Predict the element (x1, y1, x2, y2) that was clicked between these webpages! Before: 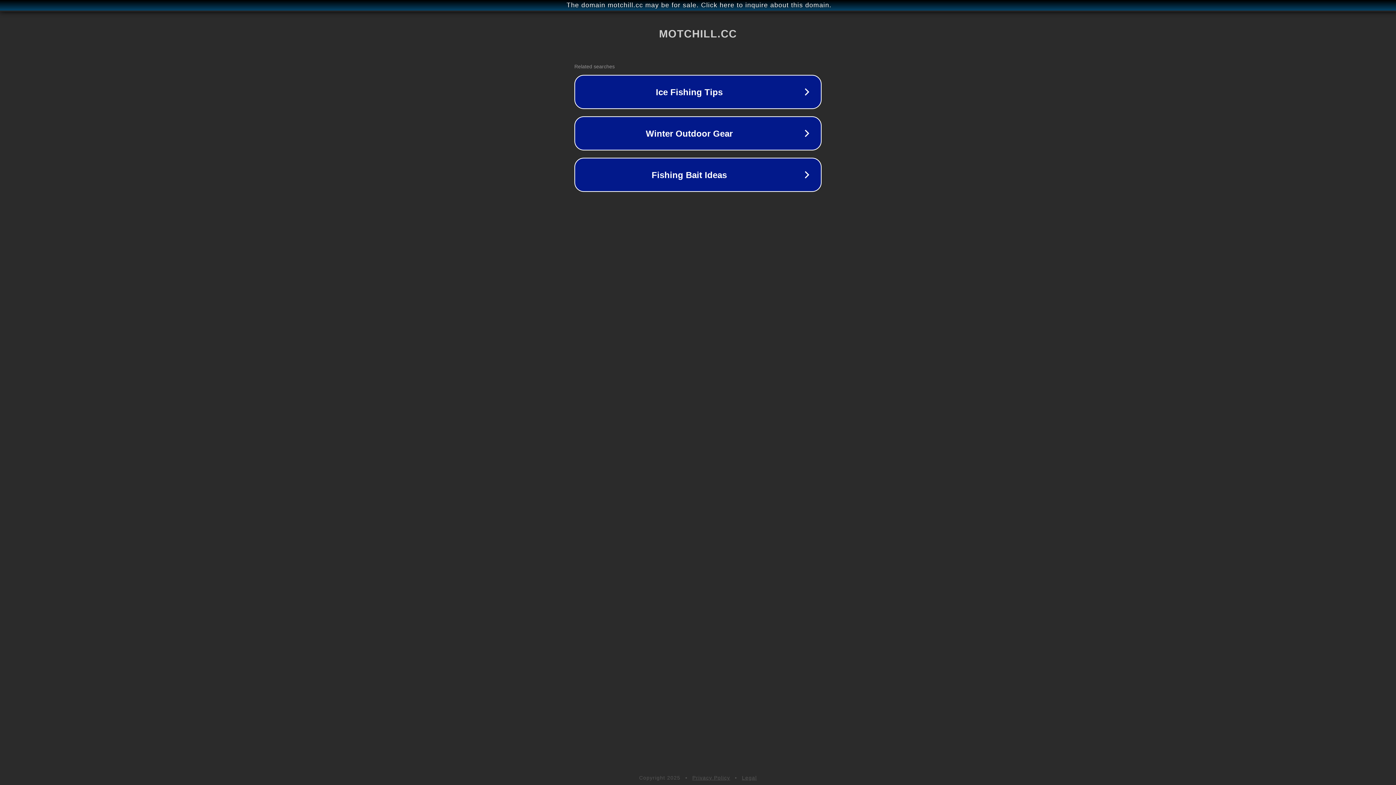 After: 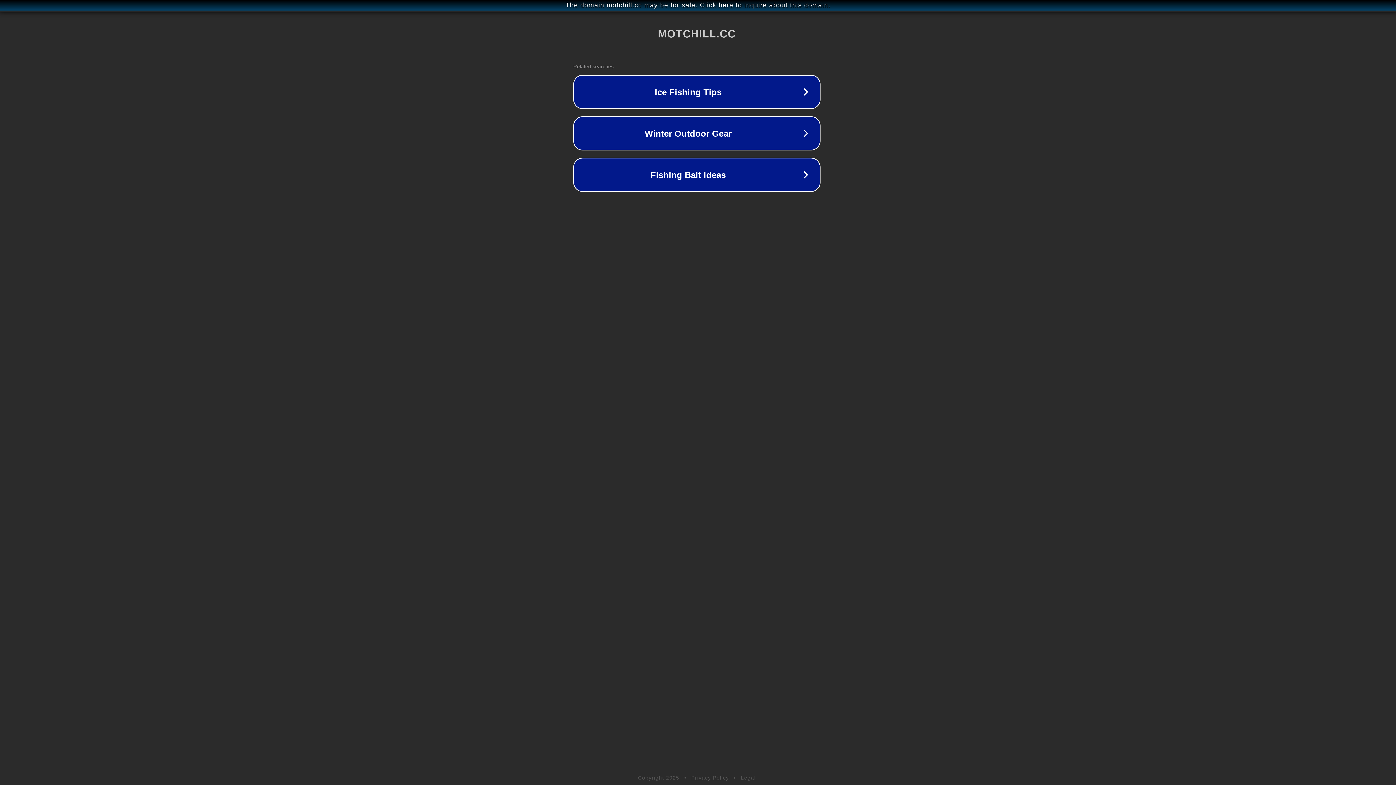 Action: label: The domain motchill.cc may be for sale. Click here to inquire about this domain. bbox: (1, 1, 1397, 9)